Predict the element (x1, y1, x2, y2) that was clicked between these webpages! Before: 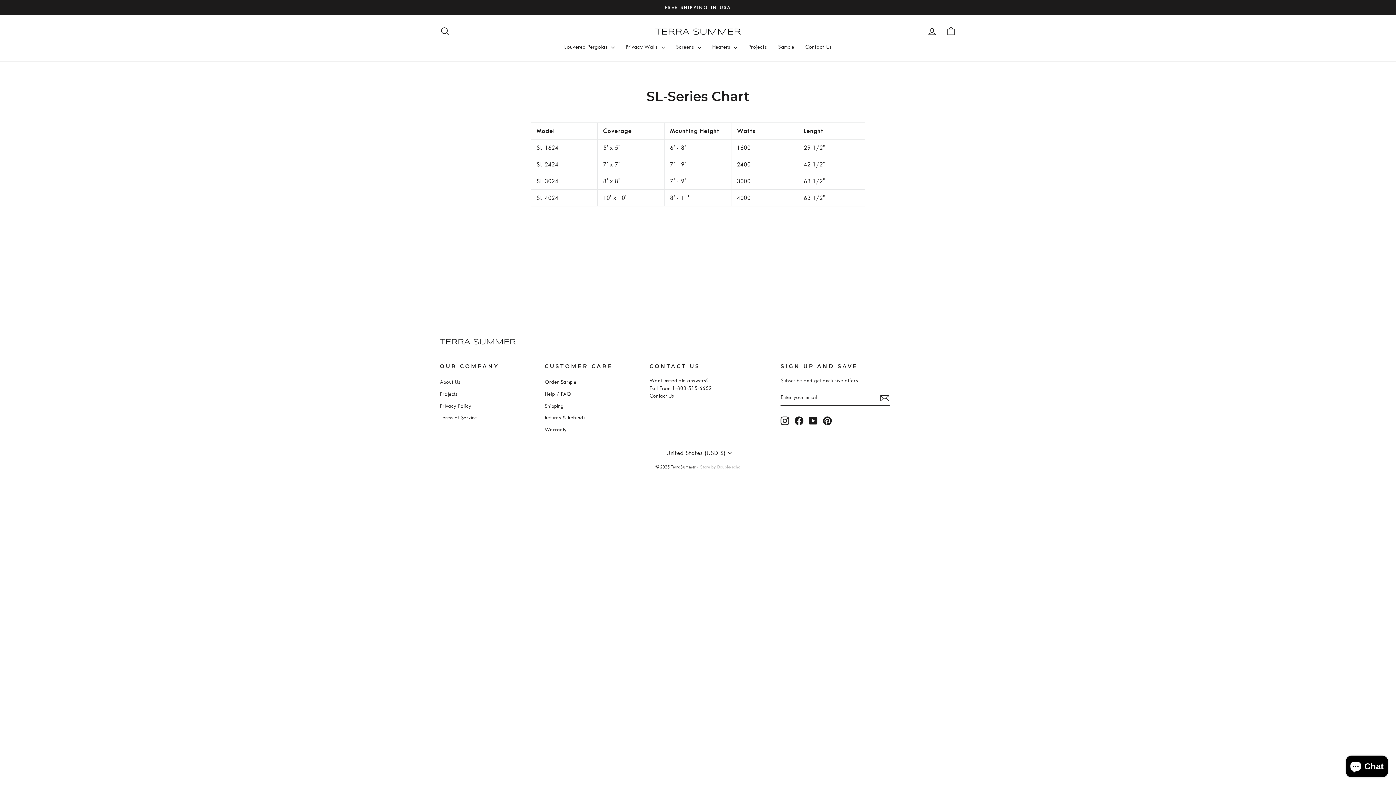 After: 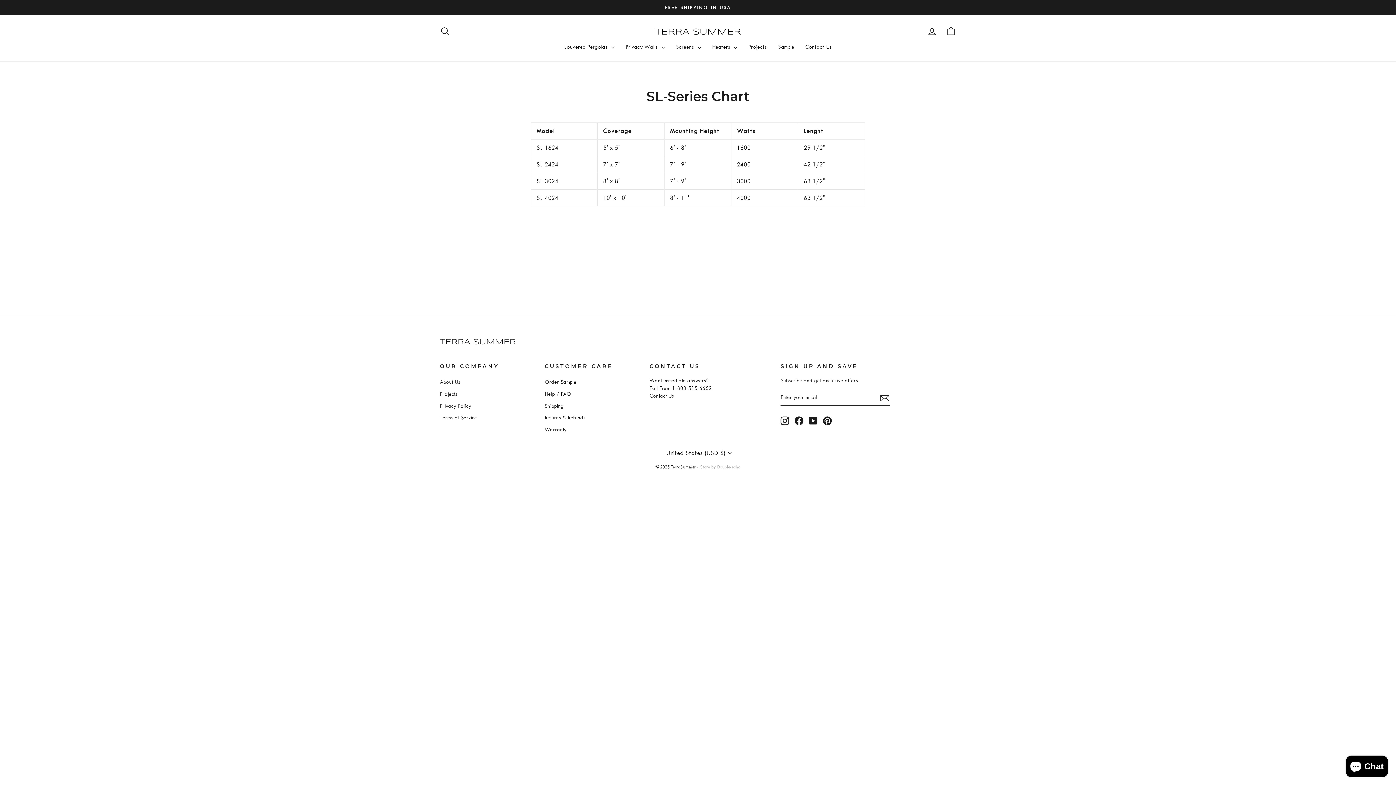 Action: bbox: (672, 385, 712, 391) label: 1-800-515-6652
